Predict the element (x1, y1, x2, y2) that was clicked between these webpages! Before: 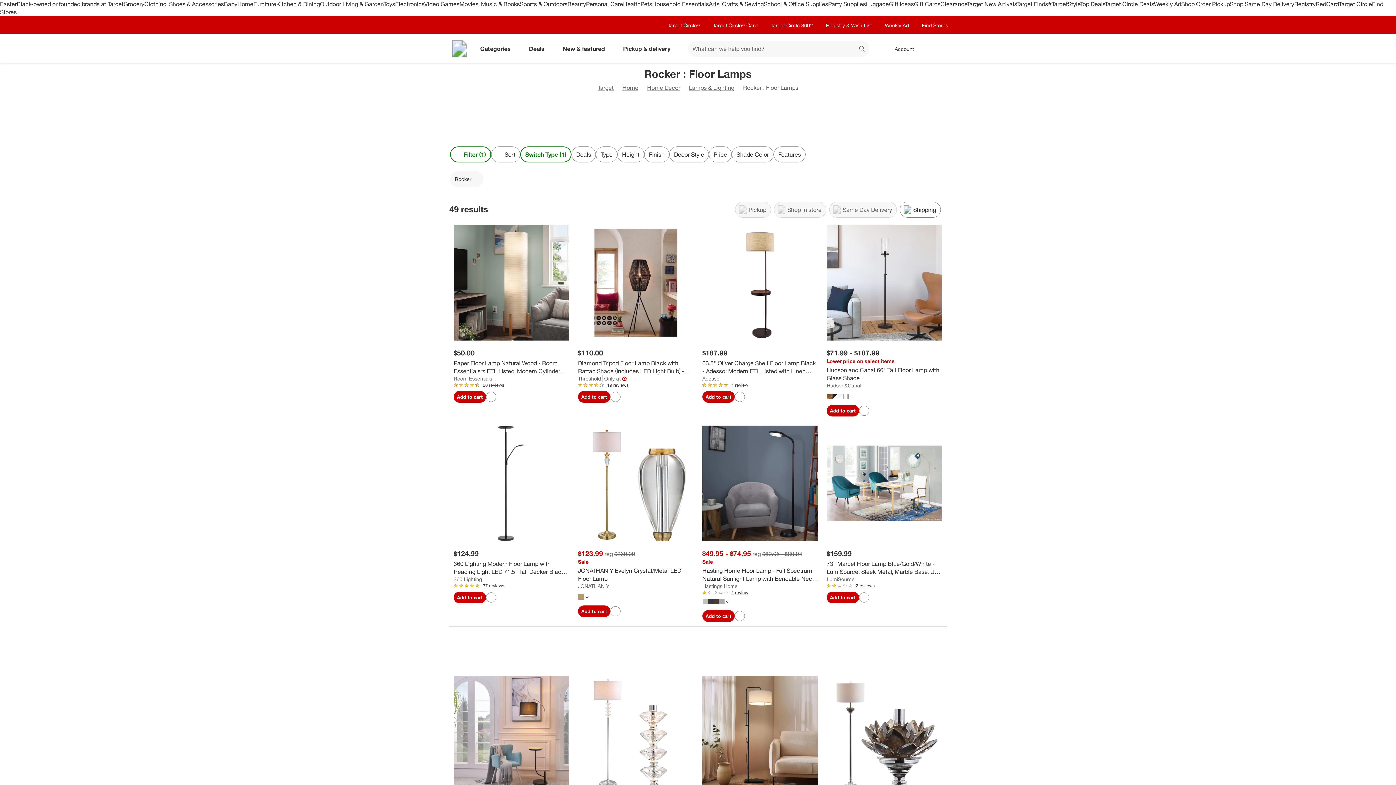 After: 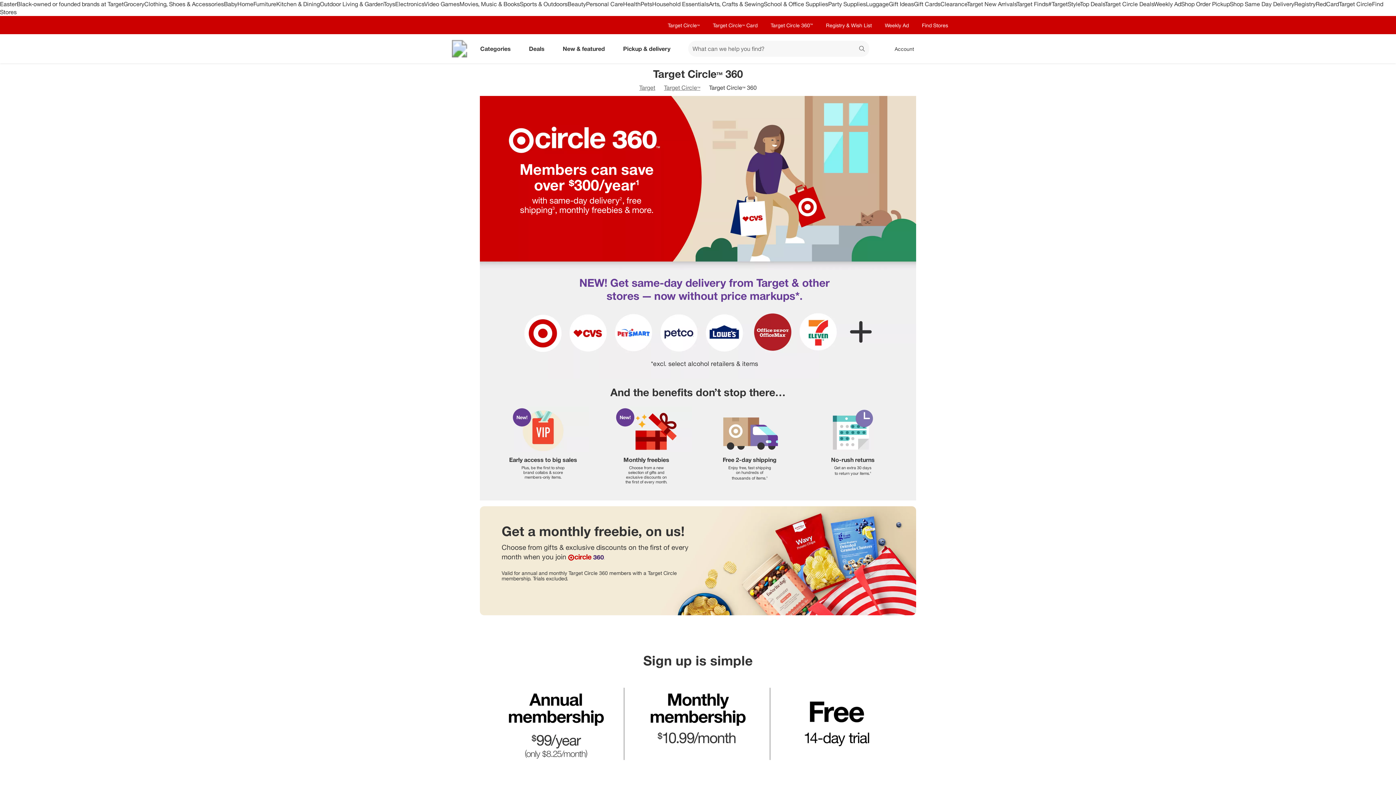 Action: label: Target Circle 360™ bbox: (770, 21, 813, 28)